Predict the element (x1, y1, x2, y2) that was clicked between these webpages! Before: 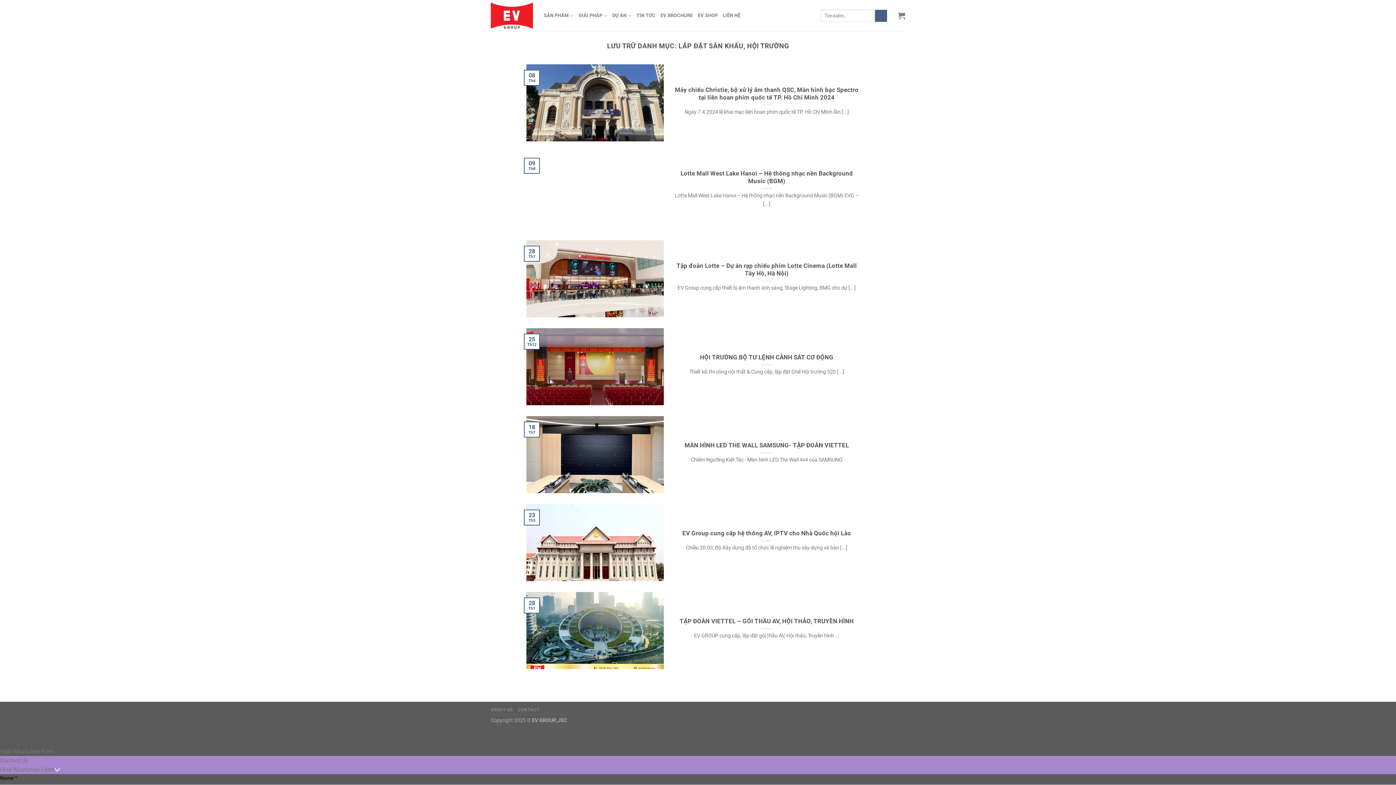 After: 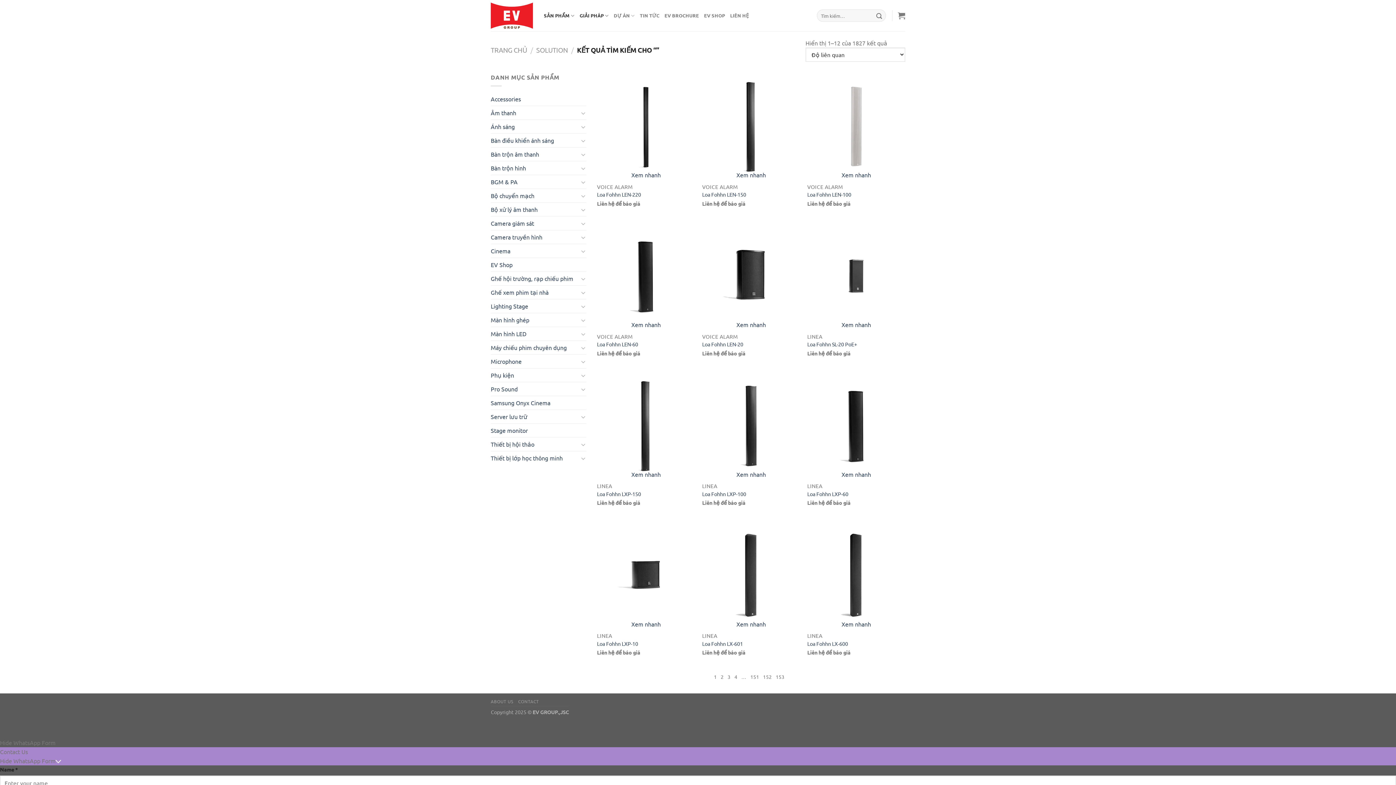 Action: bbox: (875, 9, 887, 21) label: Gửi